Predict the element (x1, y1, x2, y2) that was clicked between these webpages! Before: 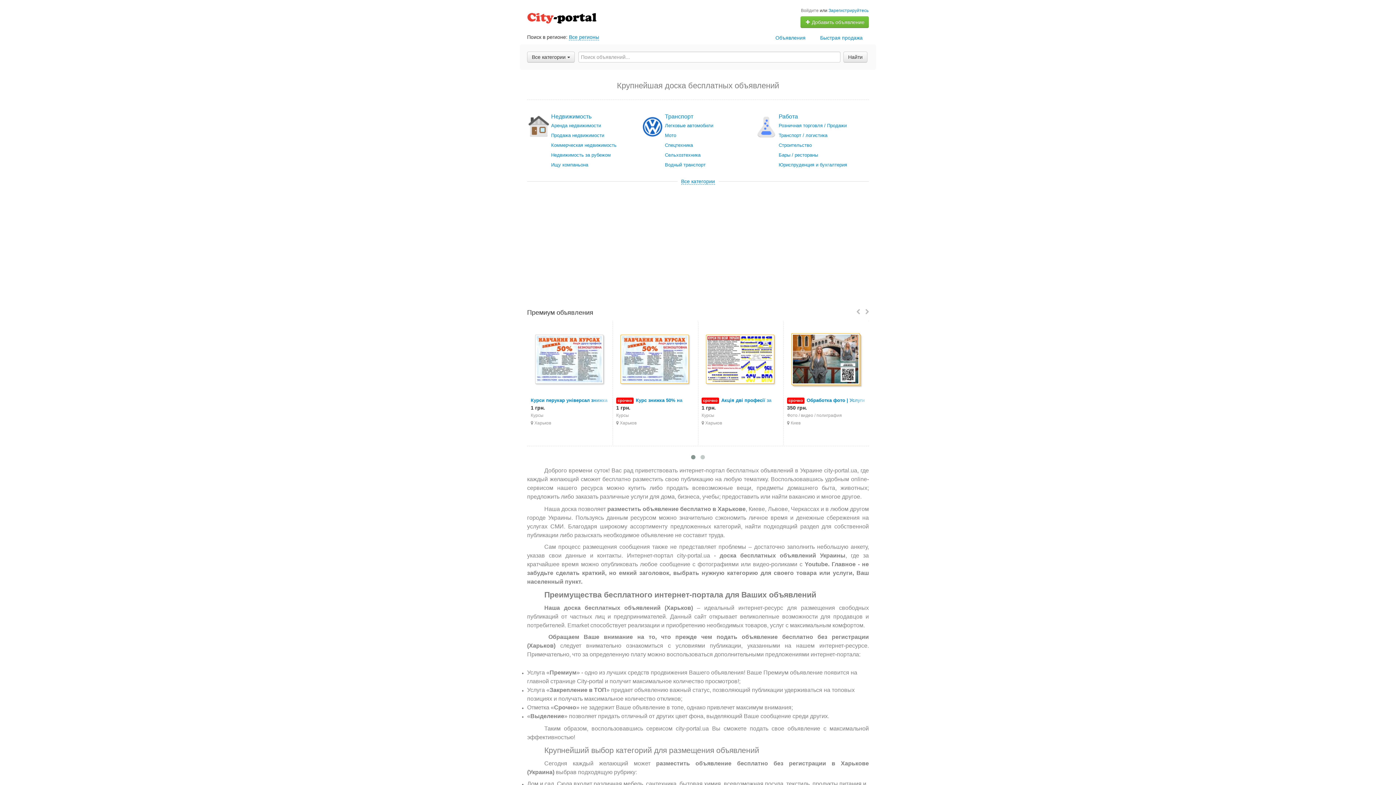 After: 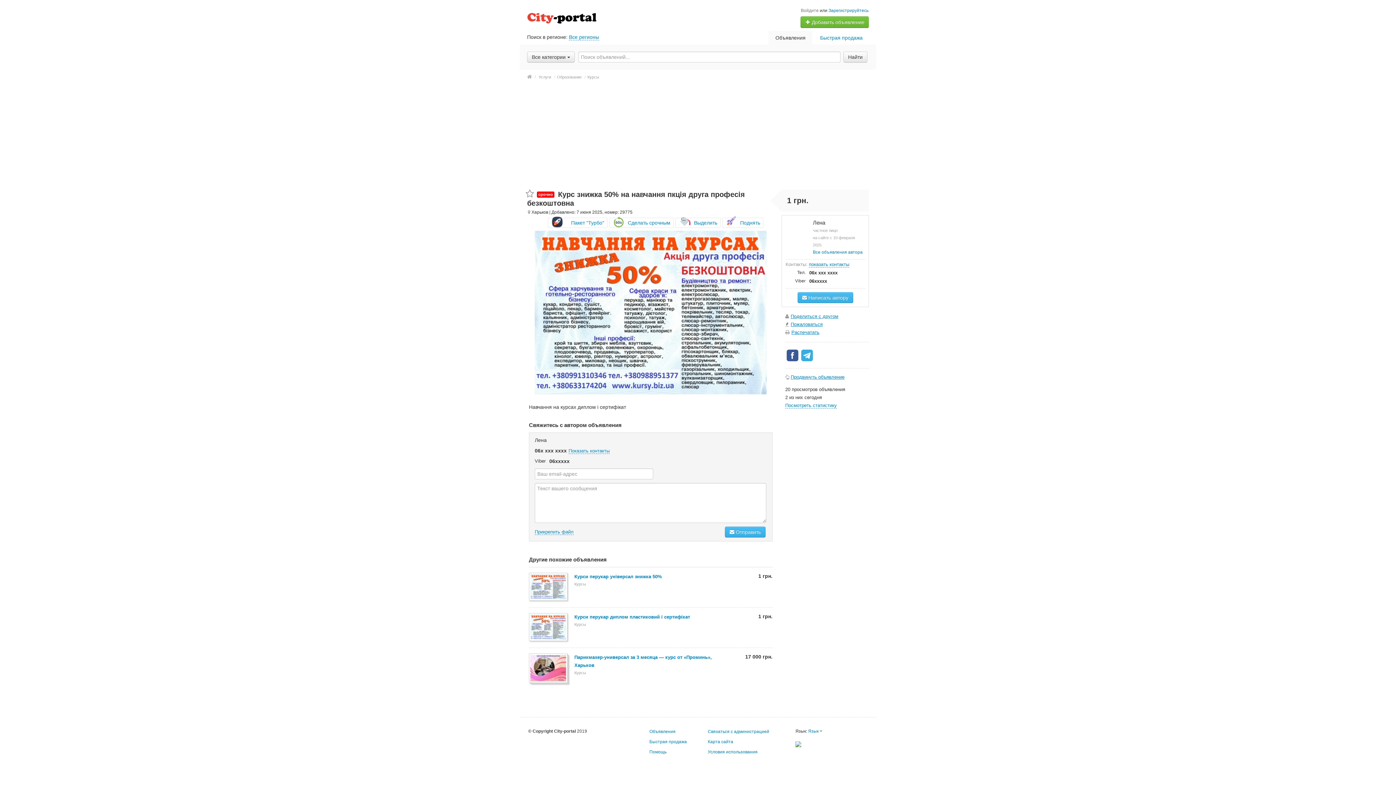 Action: bbox: (620, 334, 690, 385)